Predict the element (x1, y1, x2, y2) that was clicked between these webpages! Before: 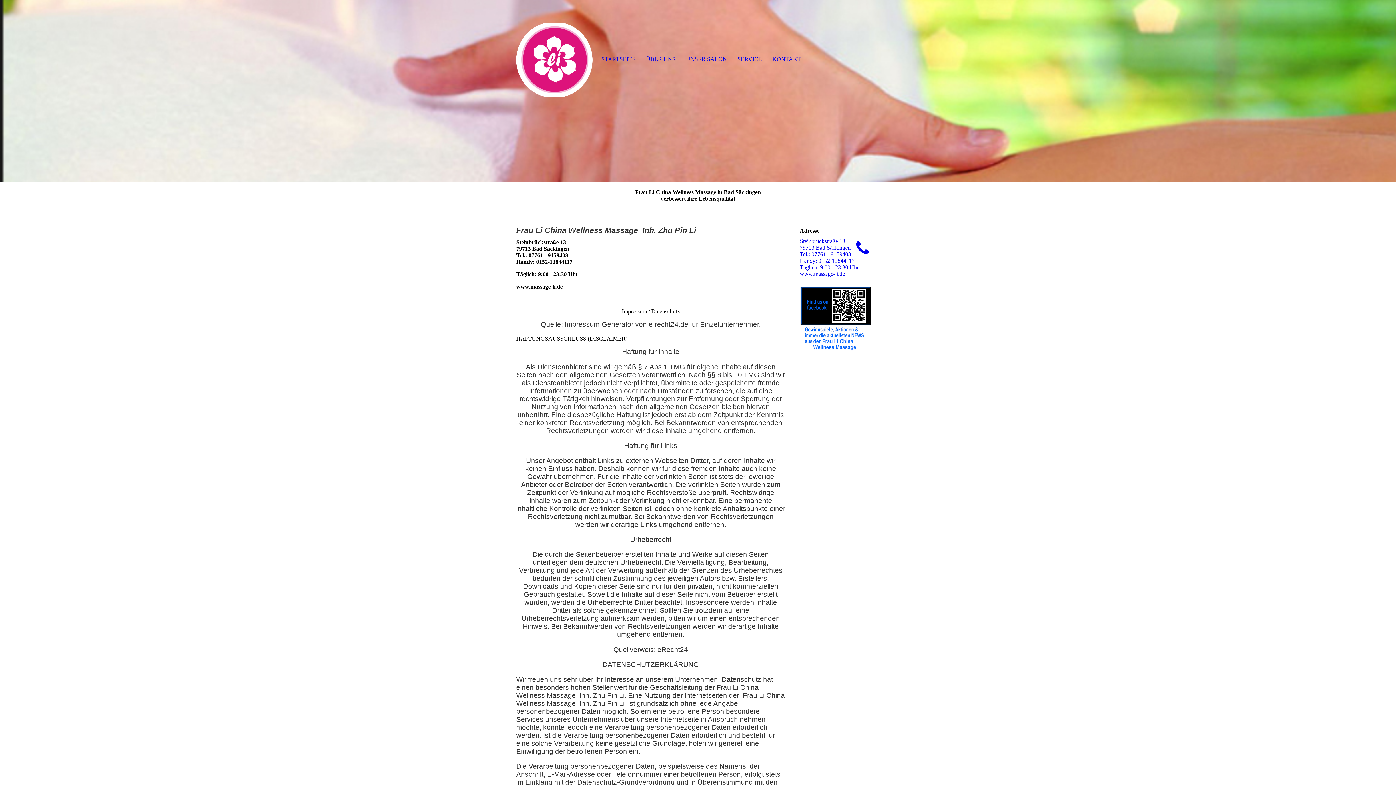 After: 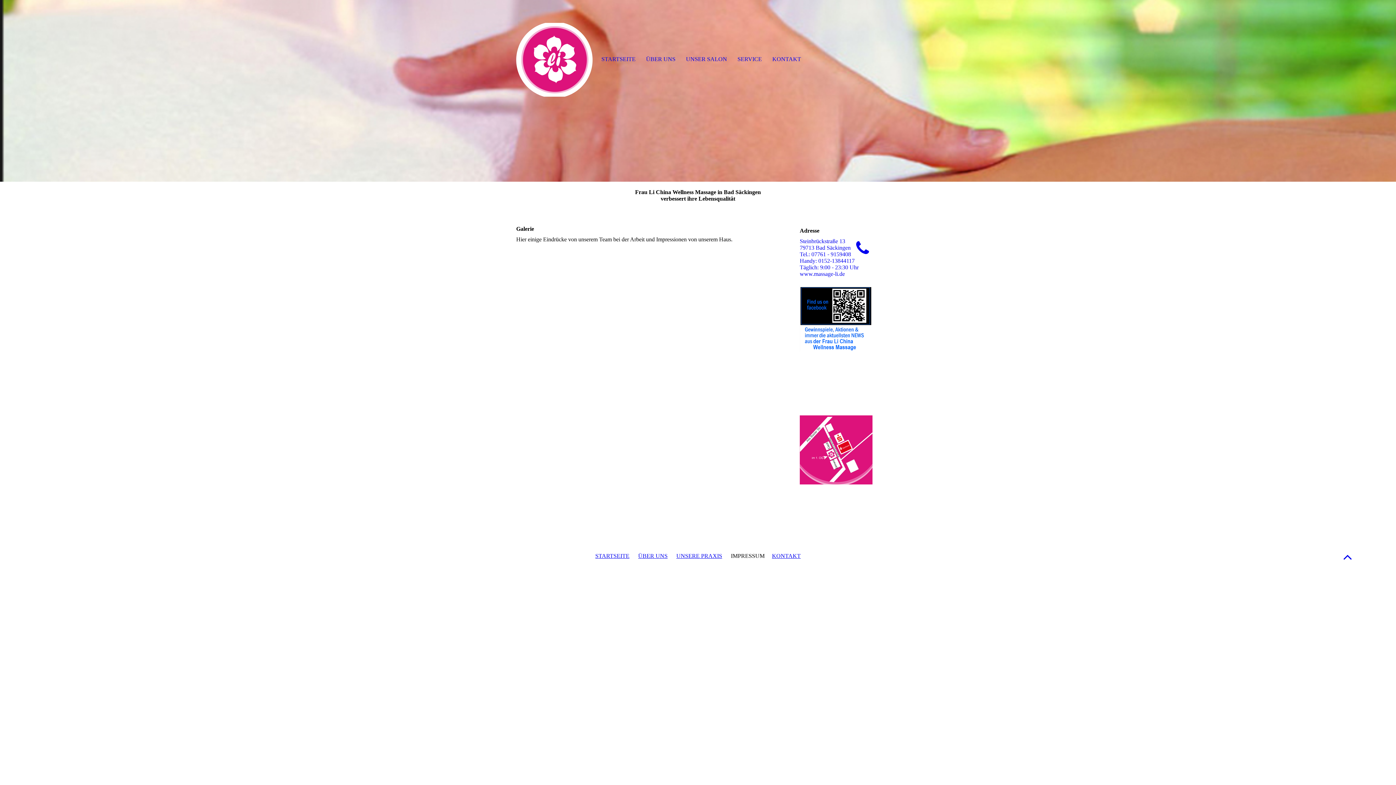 Action: label: UNSER SALON bbox: (680, 47, 732, 71)